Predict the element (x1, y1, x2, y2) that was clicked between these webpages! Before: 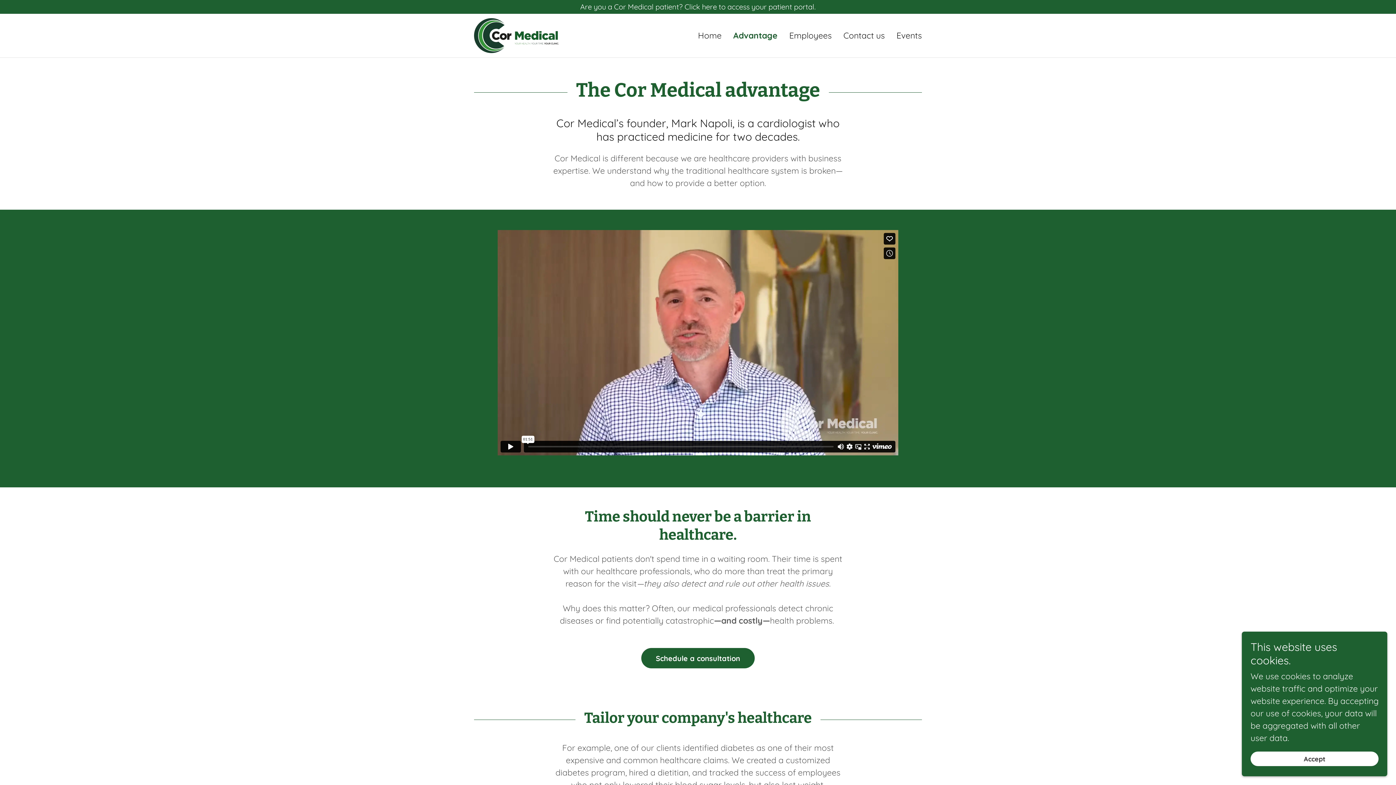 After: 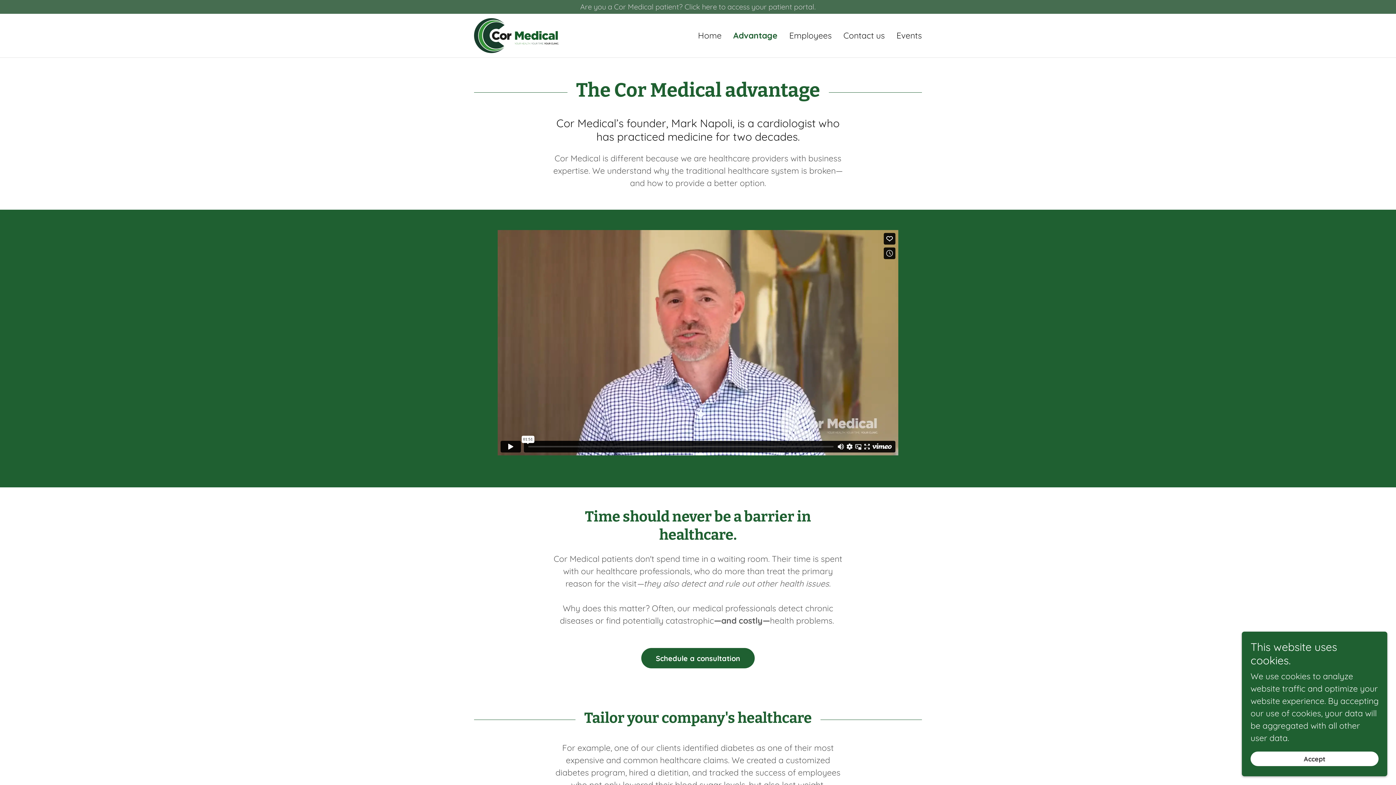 Action: bbox: (0, 1, 1396, 12) label: Are you a Cor Medical patient?  Click here to access your patient portal.